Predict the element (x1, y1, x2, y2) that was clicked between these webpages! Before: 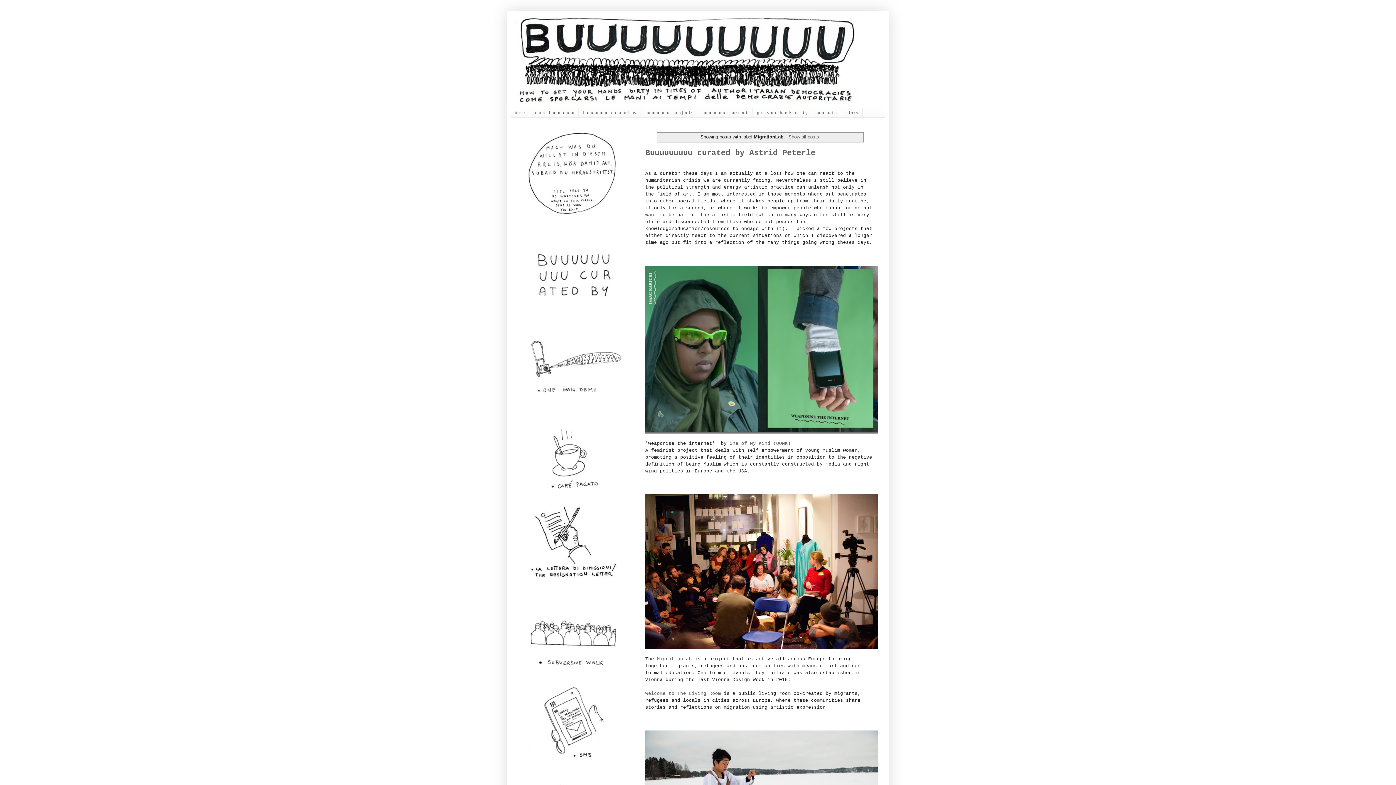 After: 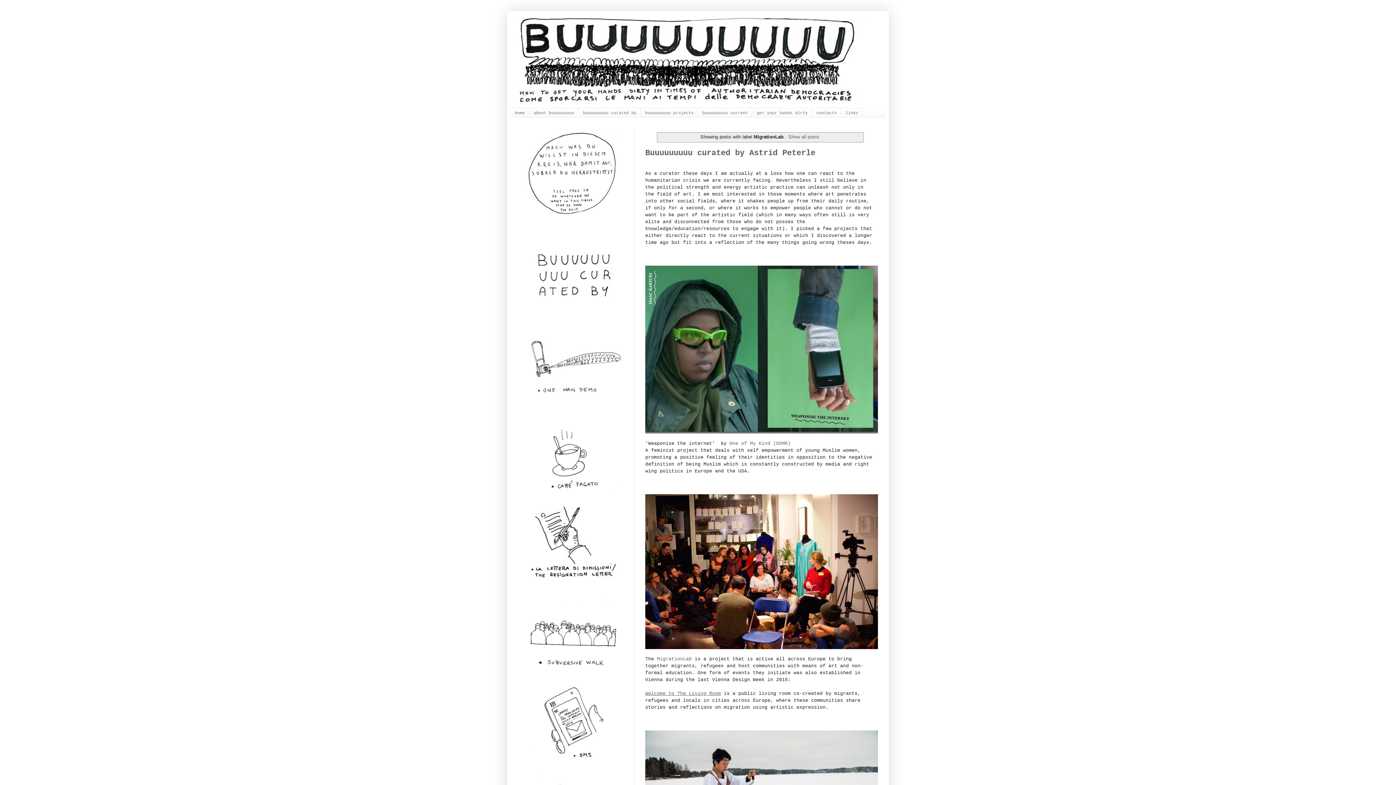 Action: label: Welcome to The Living Room bbox: (645, 691, 721, 696)